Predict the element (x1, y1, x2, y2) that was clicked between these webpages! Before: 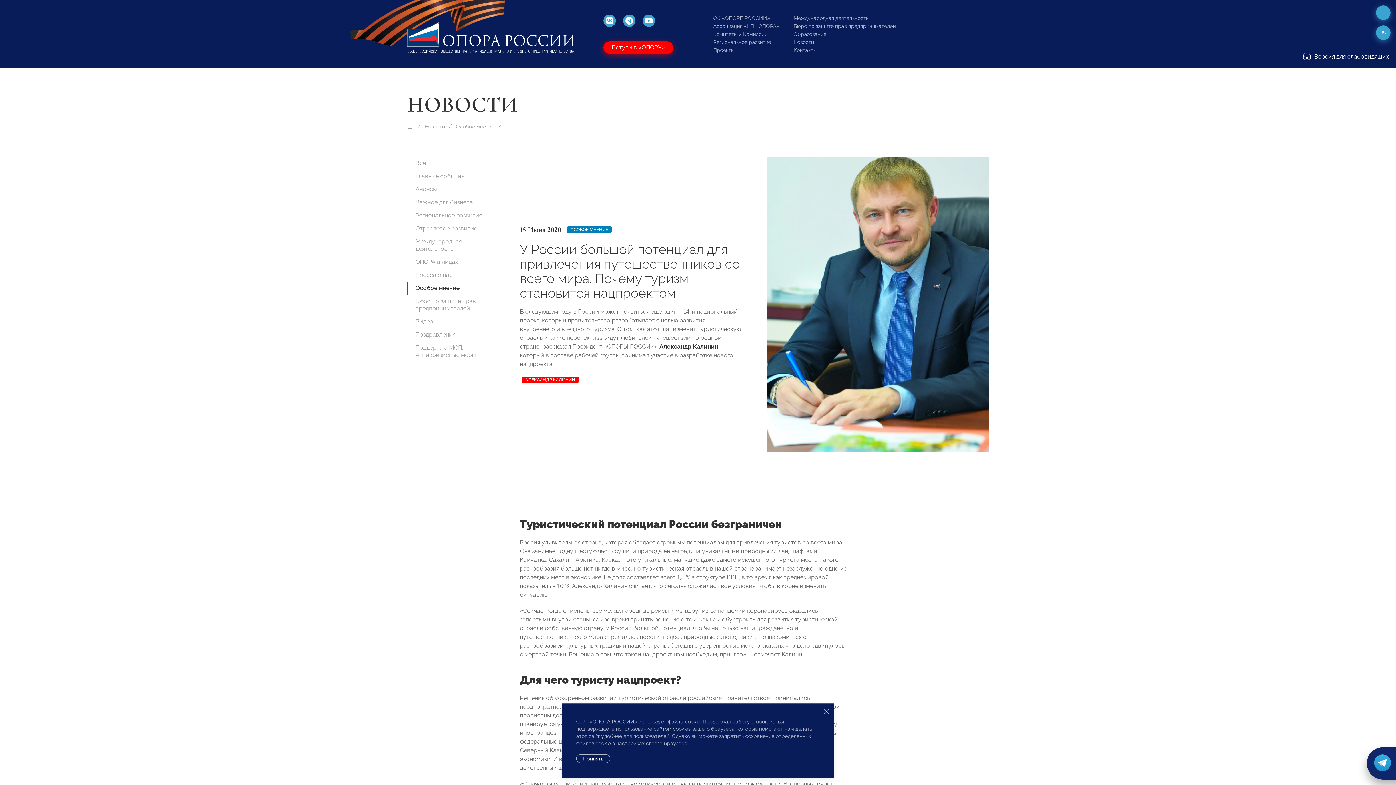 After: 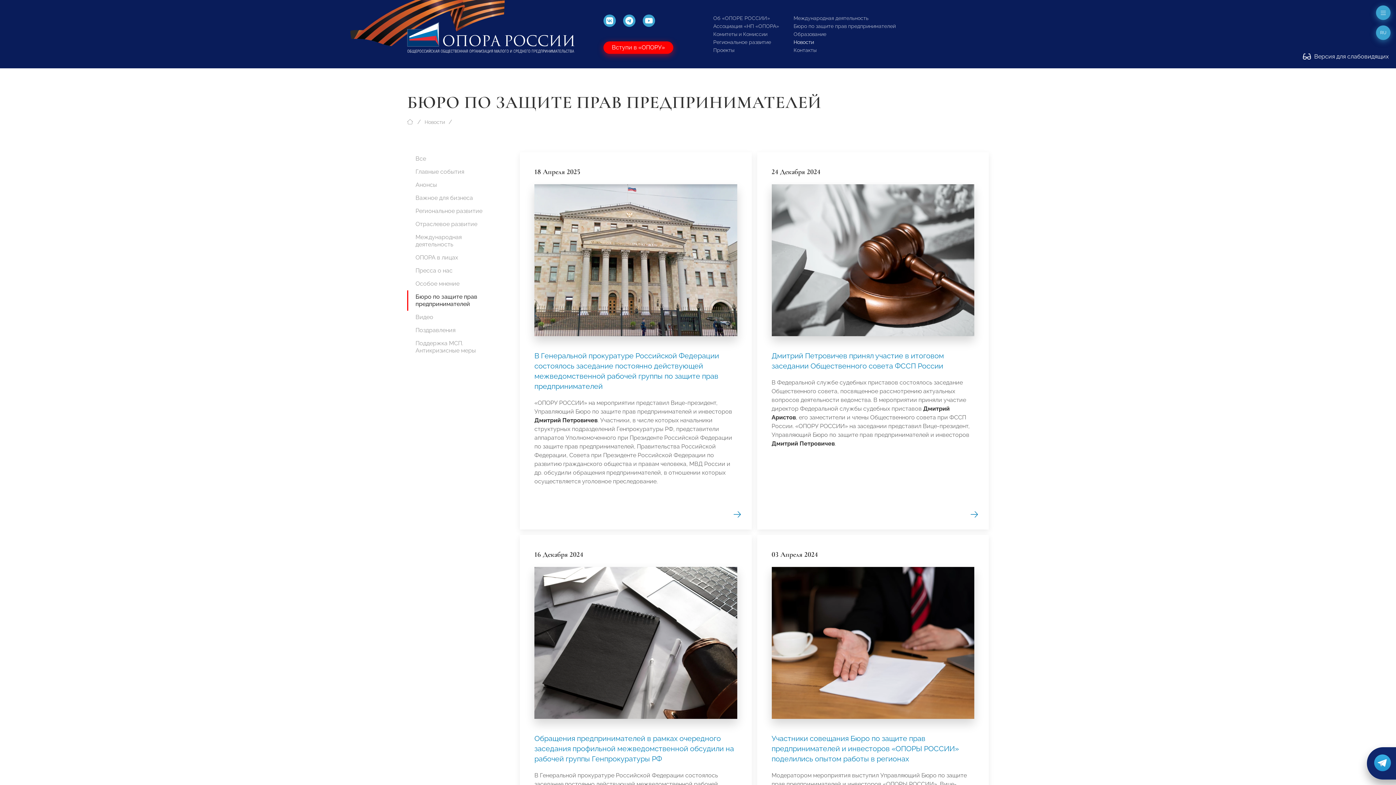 Action: bbox: (407, 294, 494, 315) label: Бюро по защите прав предпринимателей